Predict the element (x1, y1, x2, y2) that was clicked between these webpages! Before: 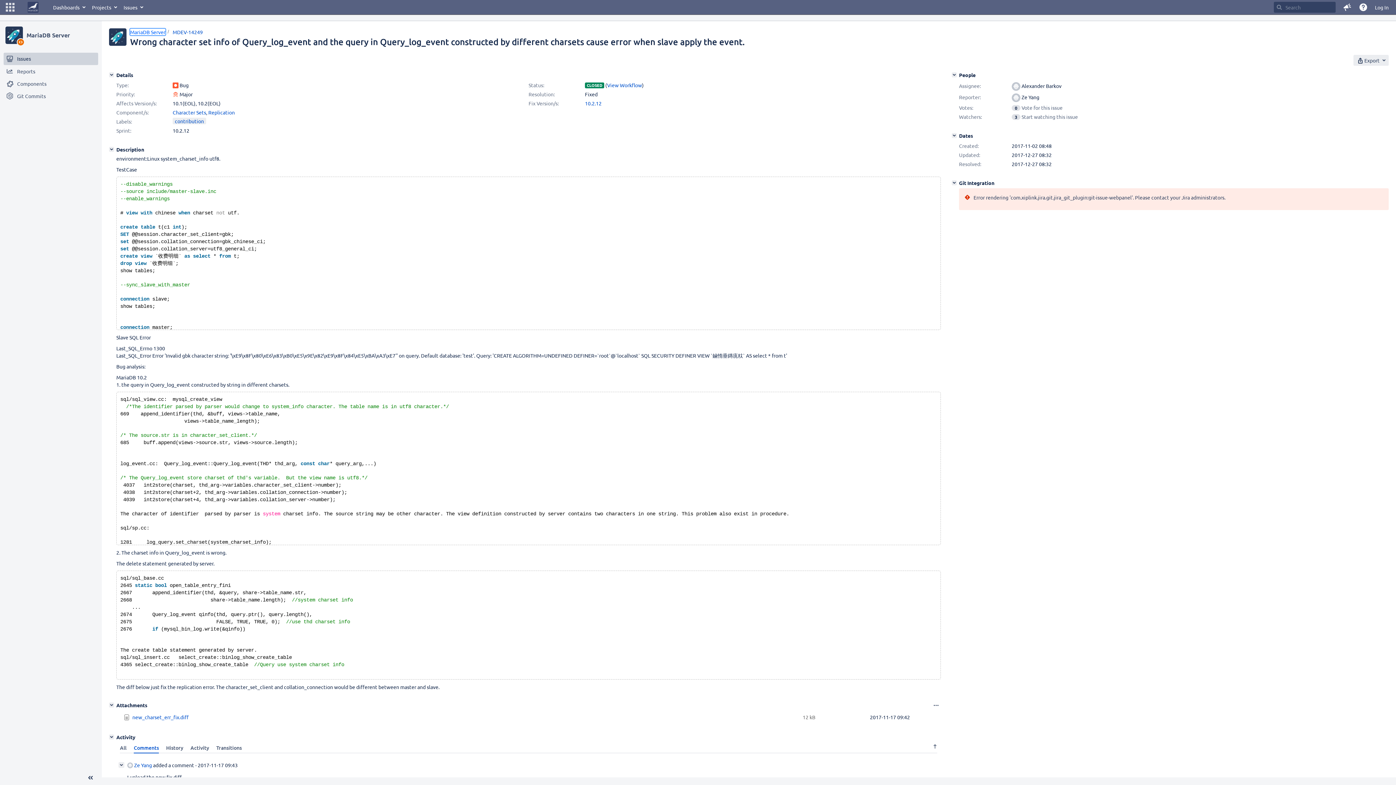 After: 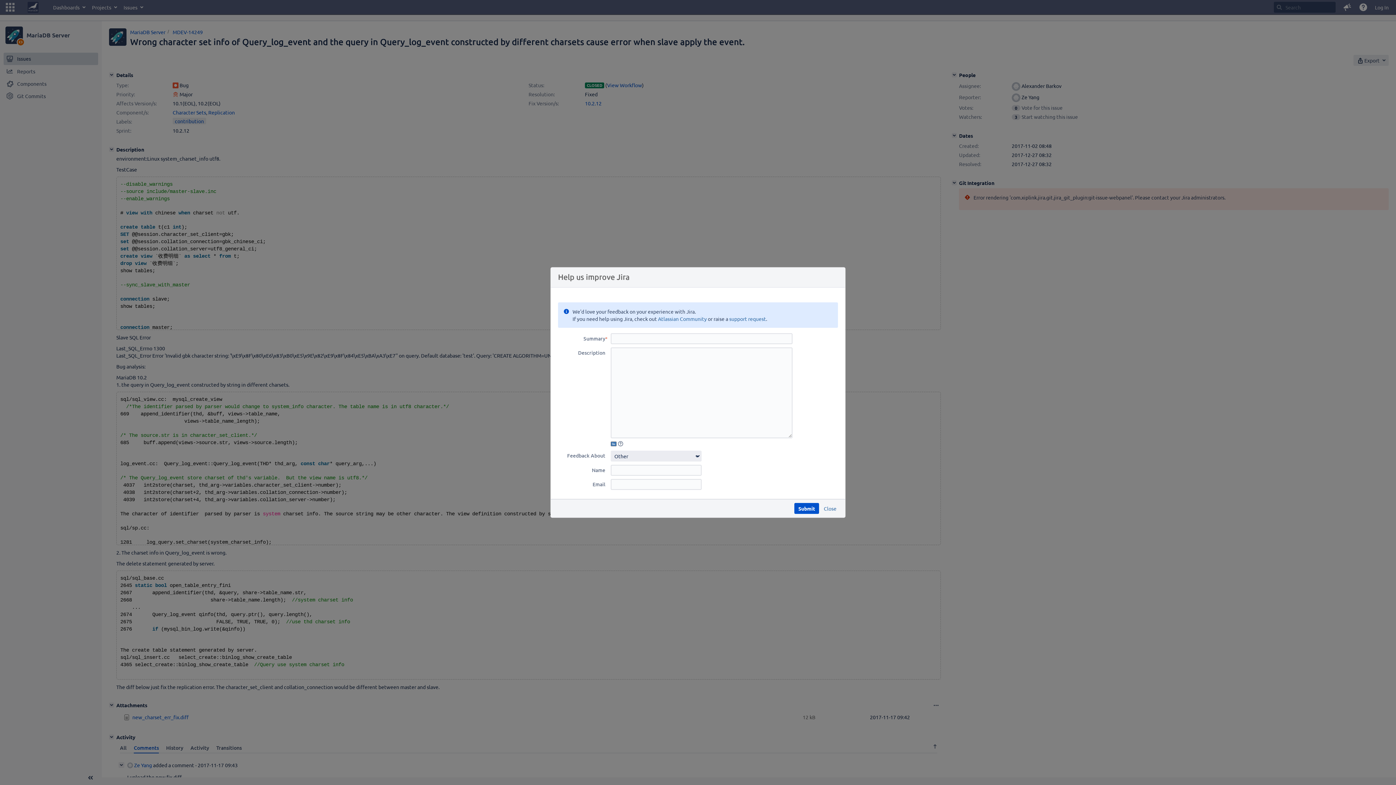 Action: bbox: (1339, 0, 1355, 14) label: Give feedback to Atlassian